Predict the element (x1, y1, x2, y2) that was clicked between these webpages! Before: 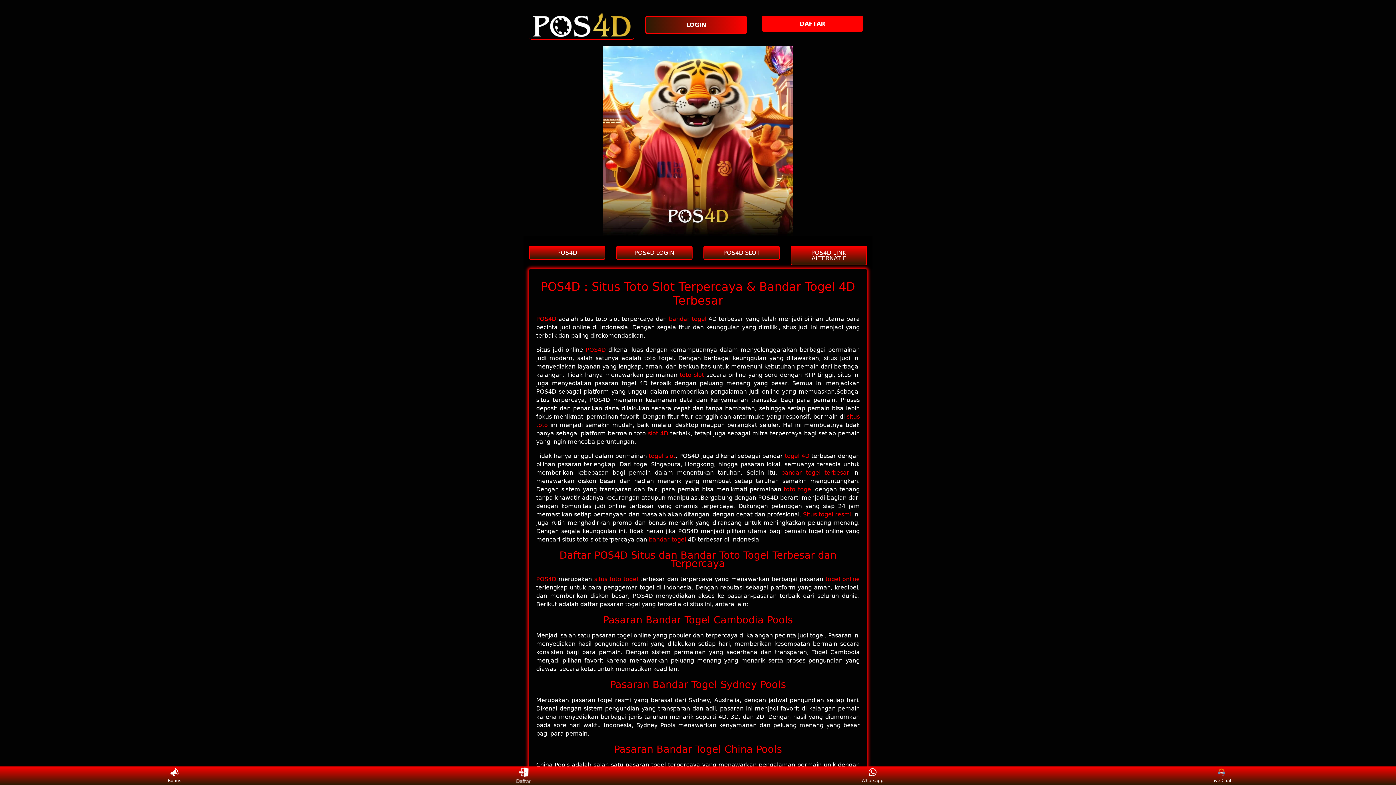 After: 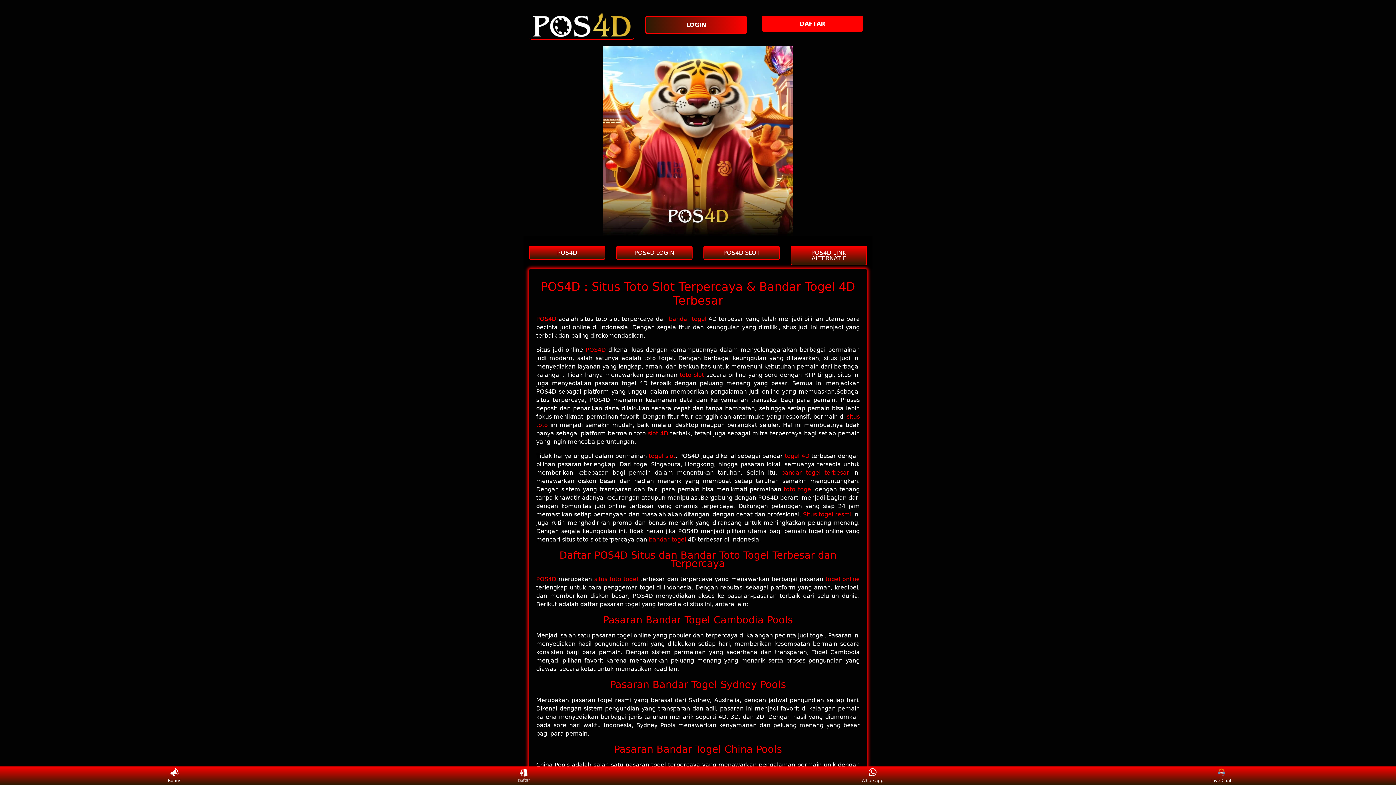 Action: bbox: (703, 245, 780, 259) label: POS4D SLOT